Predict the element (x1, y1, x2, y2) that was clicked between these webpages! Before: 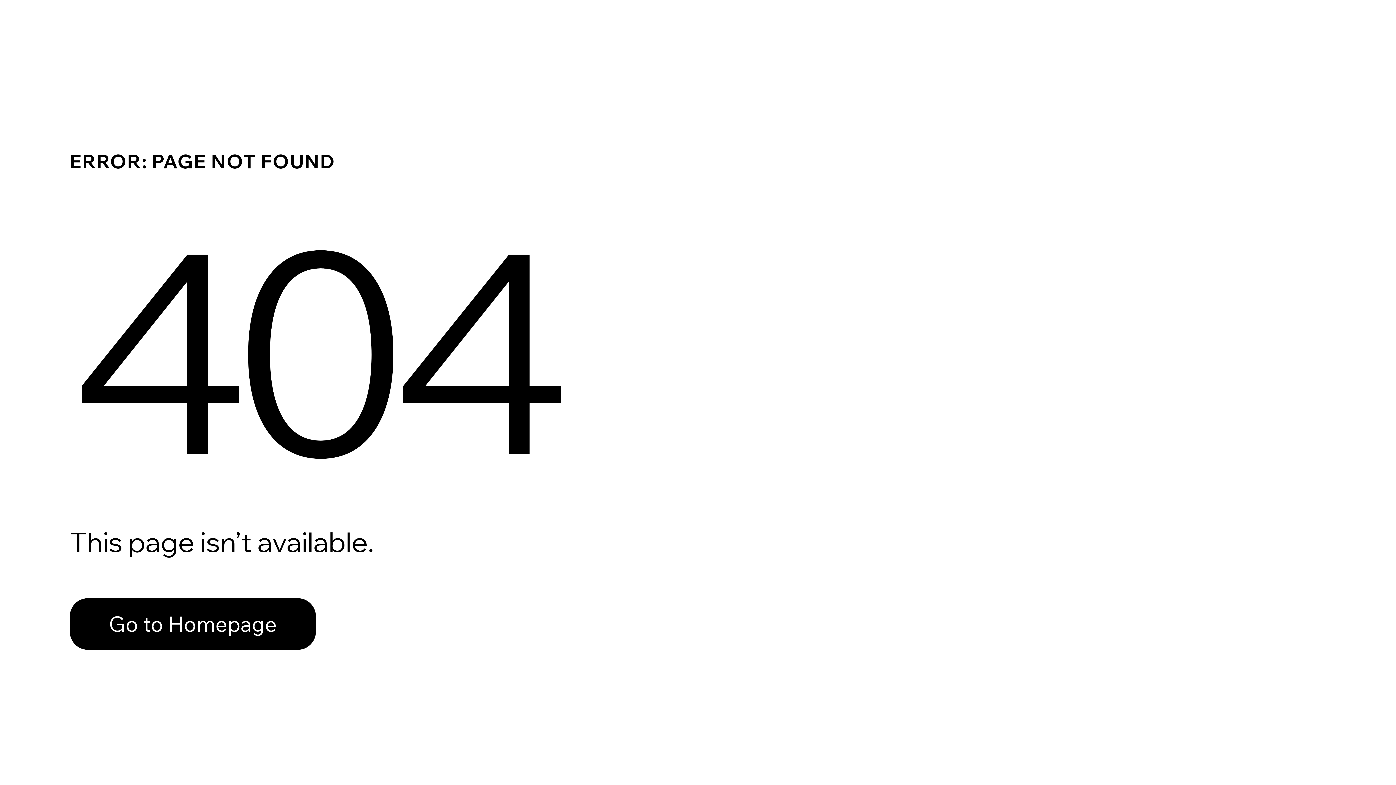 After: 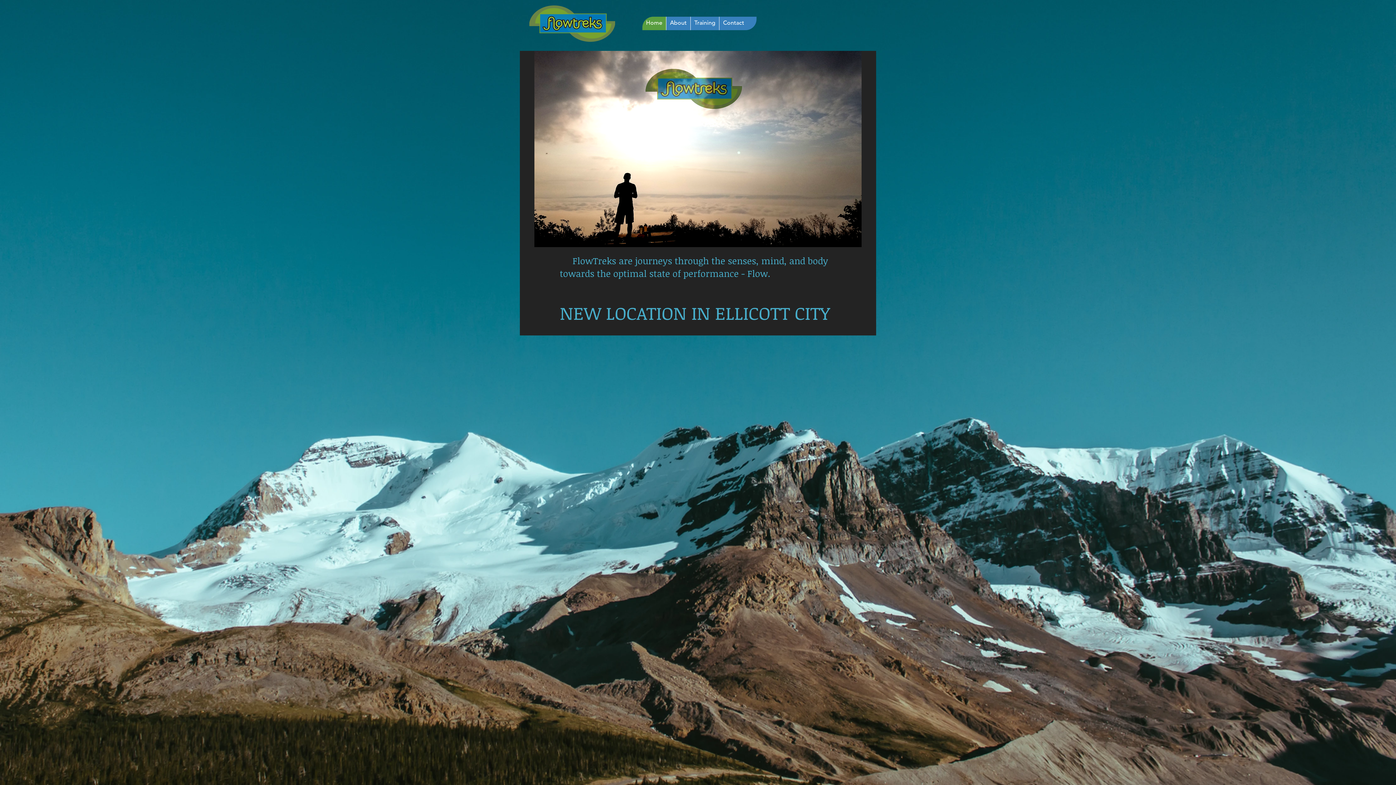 Action: label: Go to Homepage bbox: (69, 598, 316, 650)